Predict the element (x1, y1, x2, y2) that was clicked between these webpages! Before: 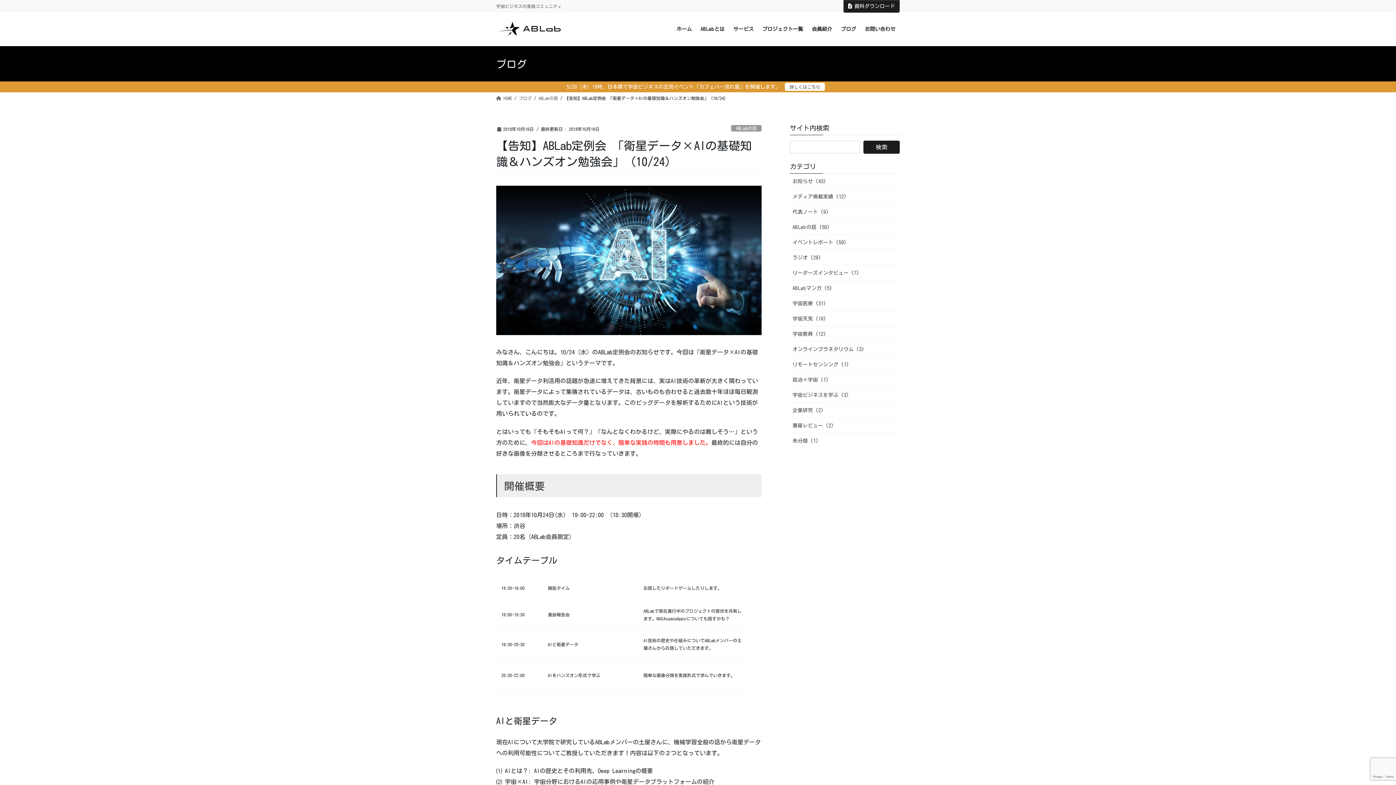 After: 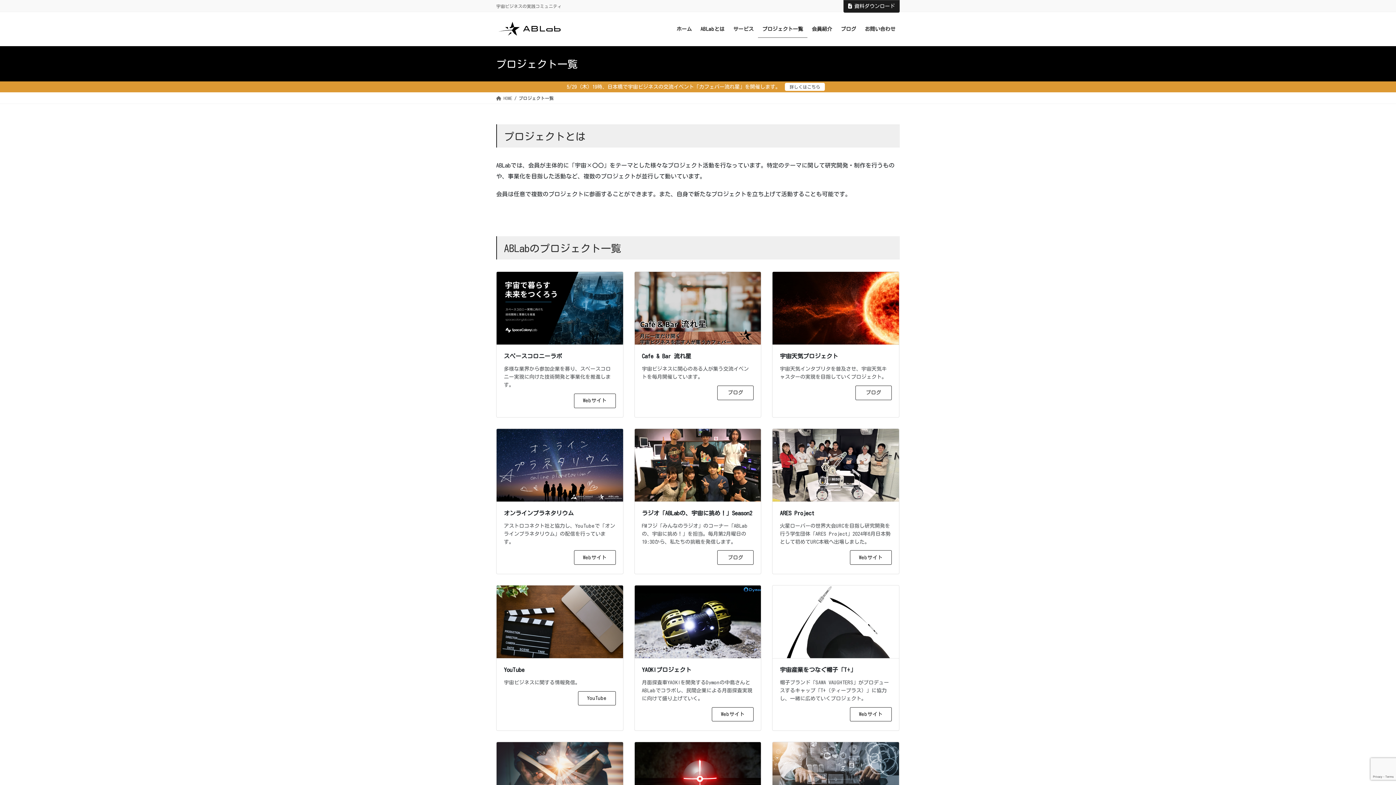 Action: label: プロジェクト一覧 bbox: (758, 20, 807, 37)